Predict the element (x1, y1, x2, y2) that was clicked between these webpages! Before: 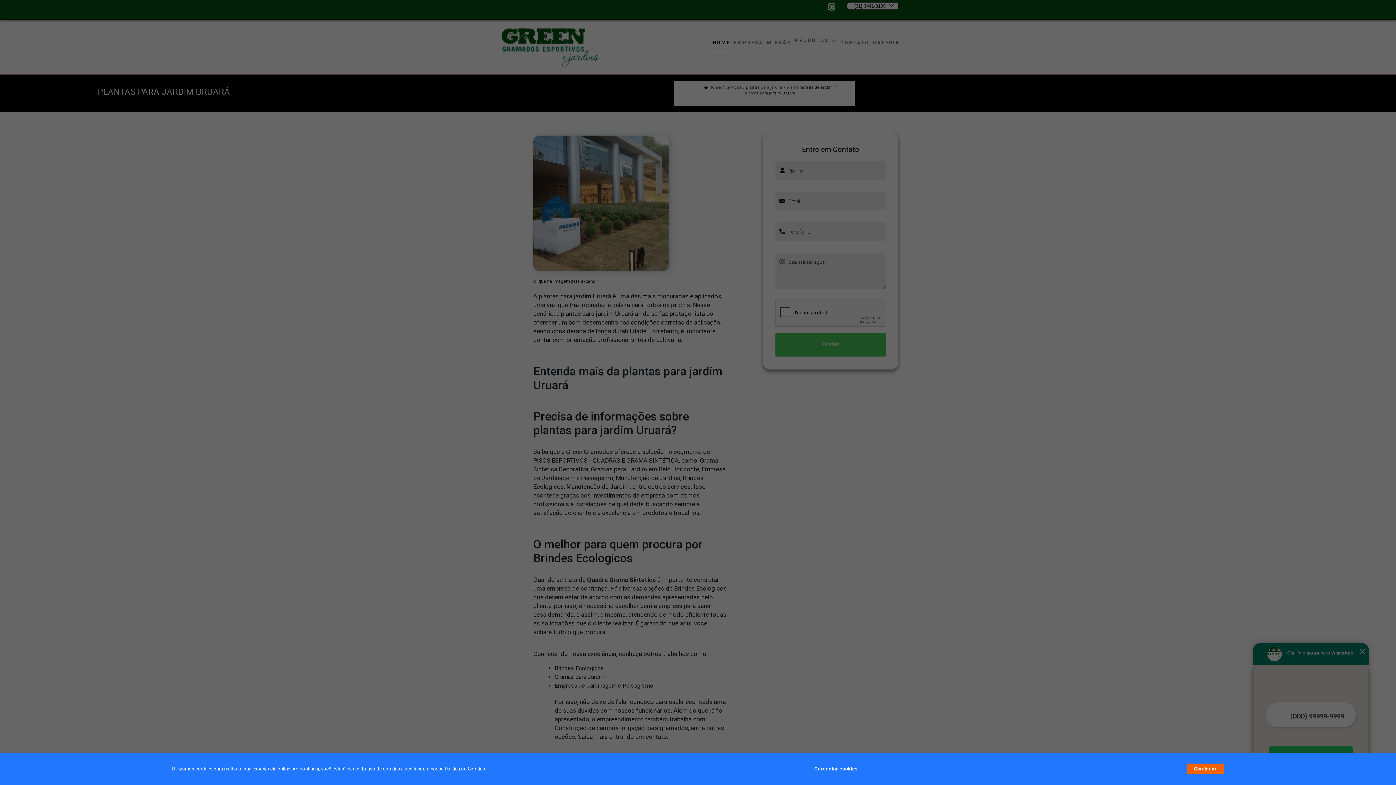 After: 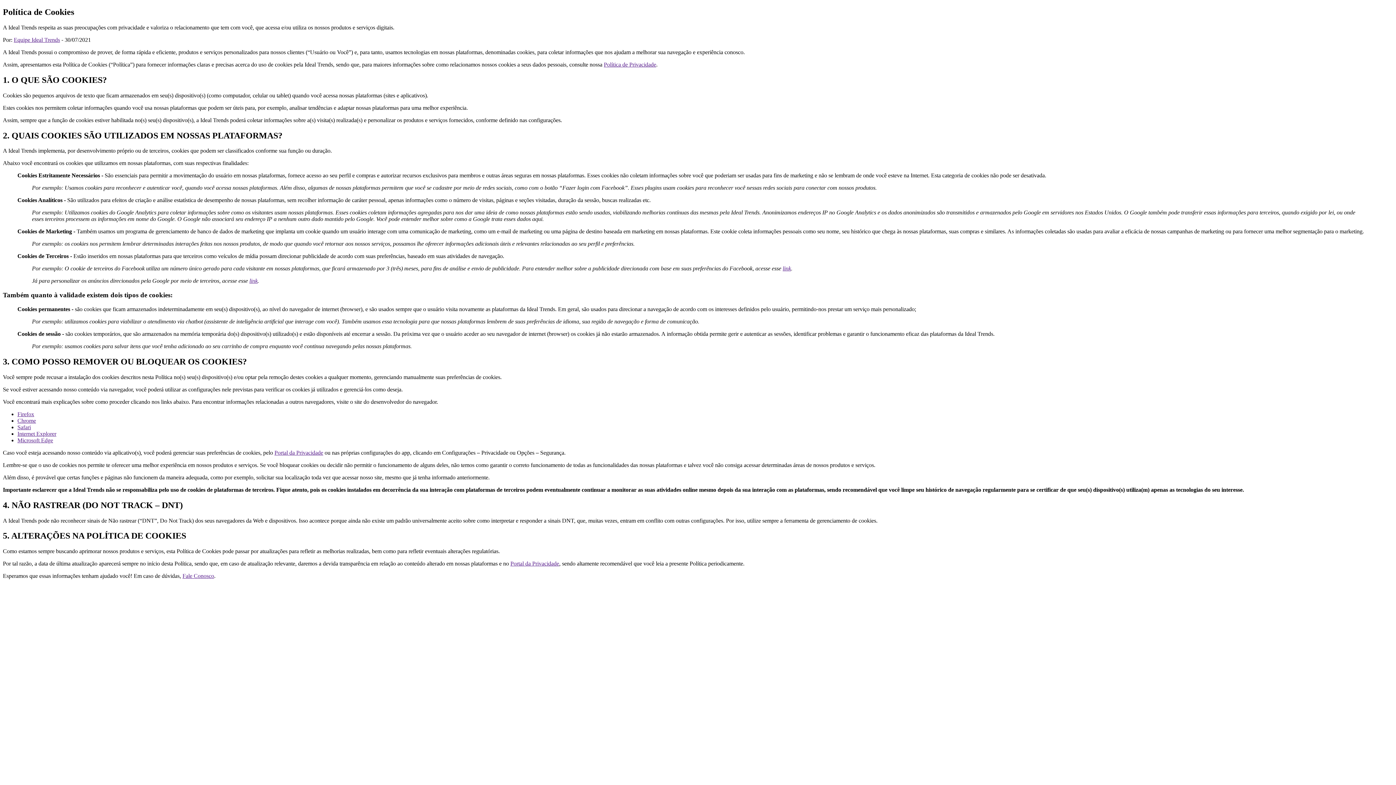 Action: label: Política de Cookies bbox: (444, 766, 485, 772)